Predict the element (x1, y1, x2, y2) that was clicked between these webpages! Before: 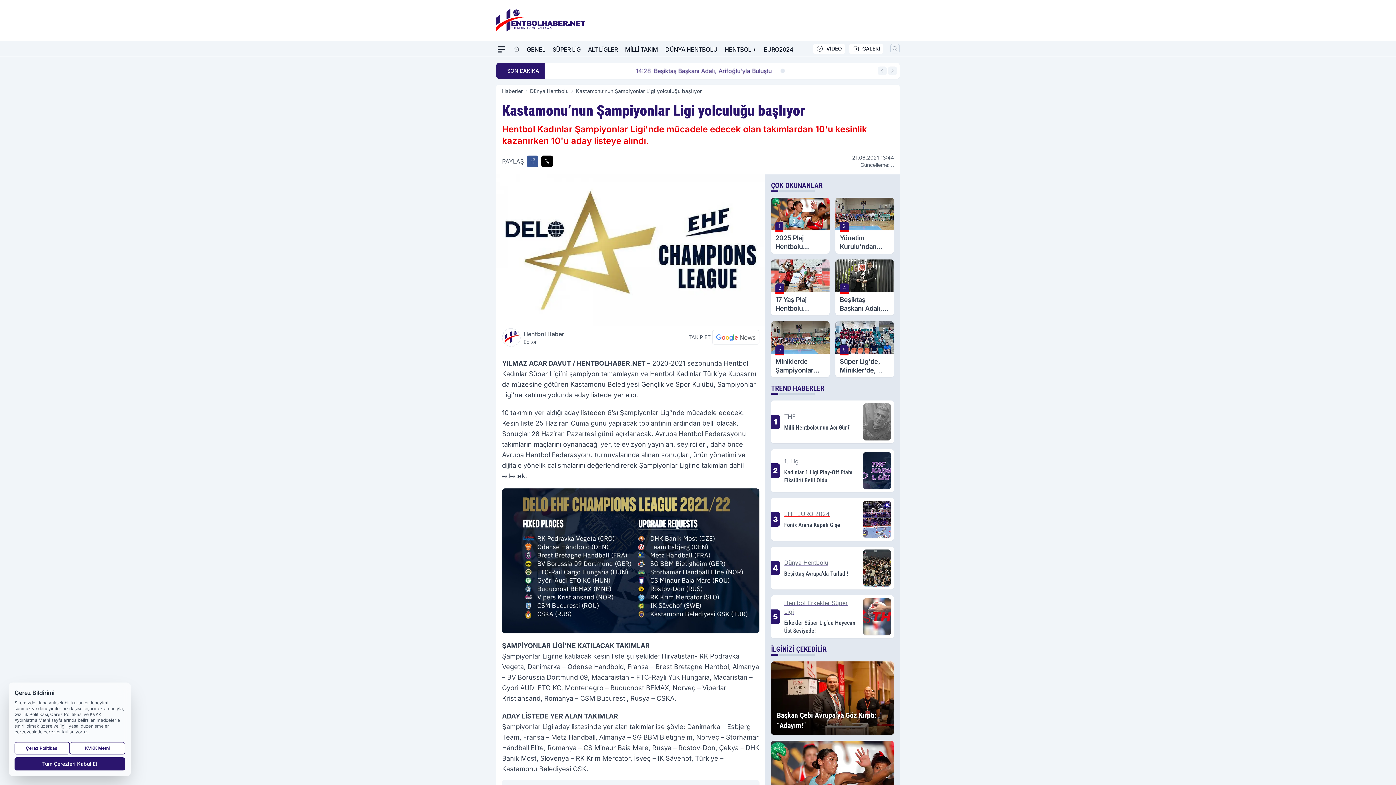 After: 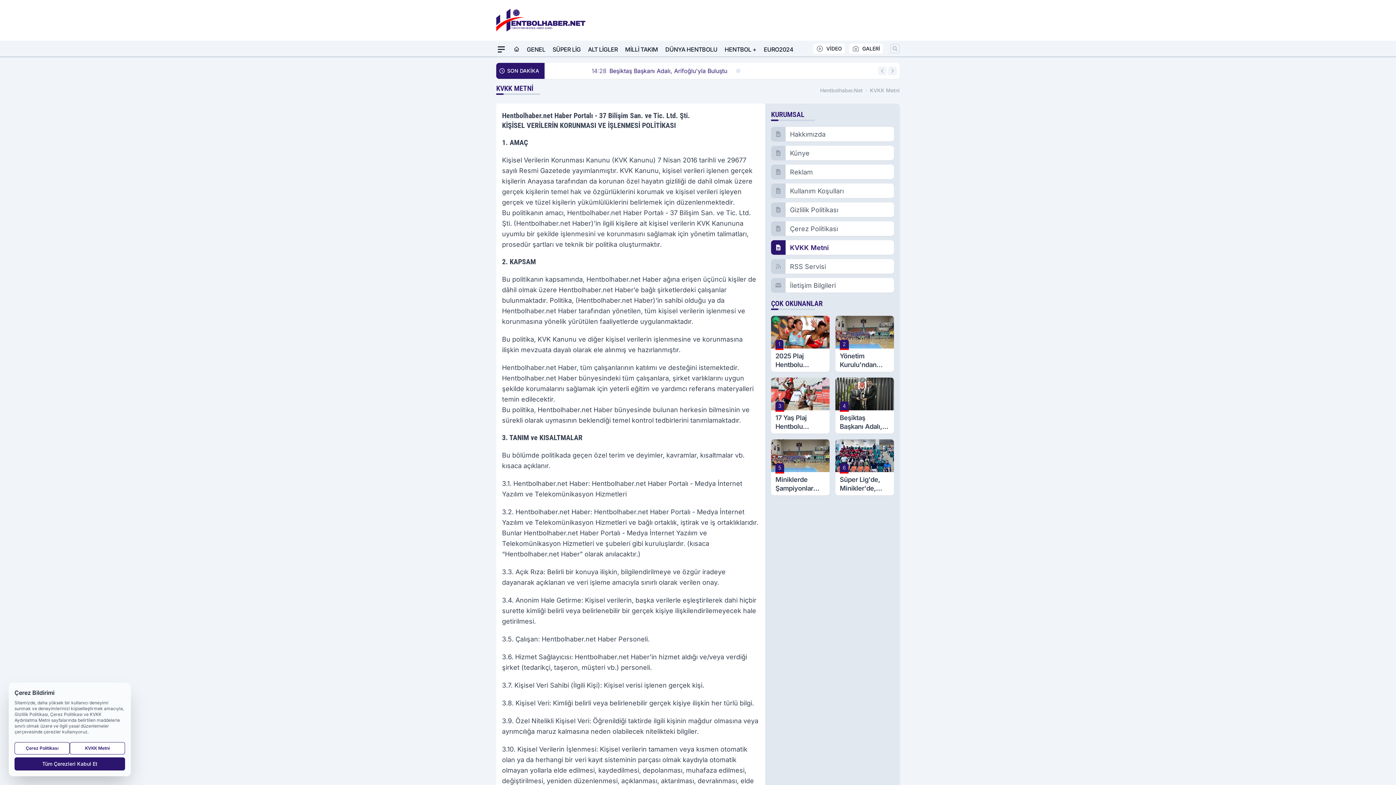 Action: bbox: (69, 742, 125, 754) label: KVKK Metni